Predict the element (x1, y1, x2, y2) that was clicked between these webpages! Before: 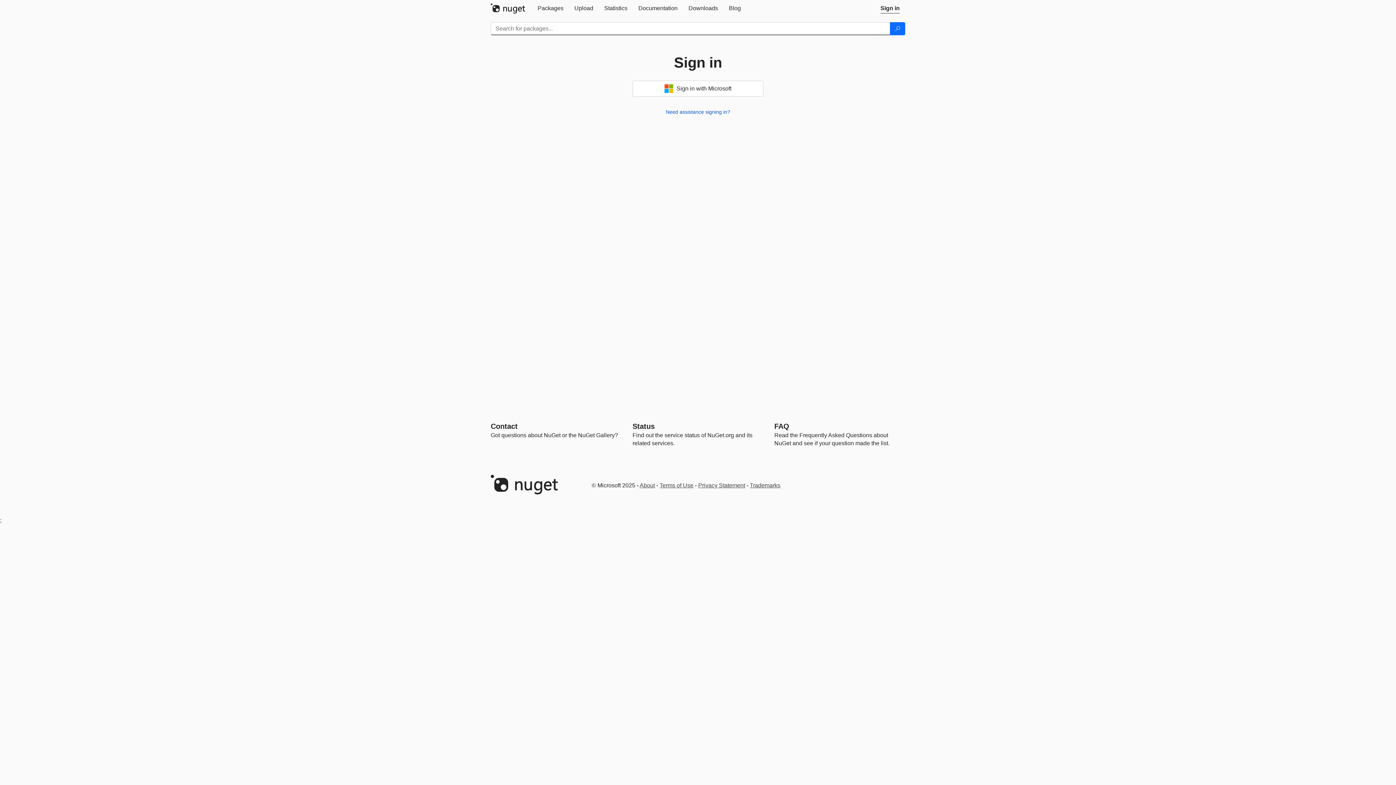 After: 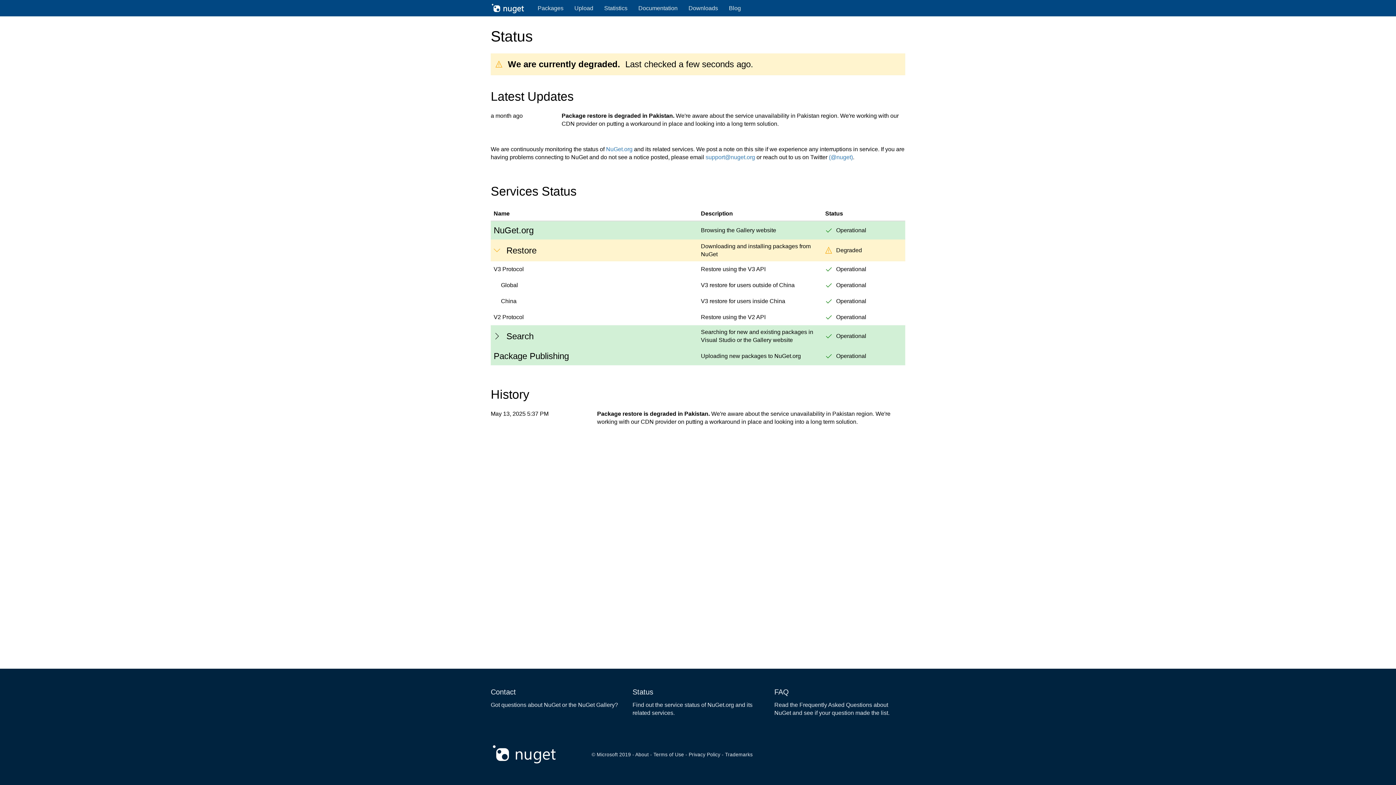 Action: label: Status bbox: (632, 422, 654, 430)